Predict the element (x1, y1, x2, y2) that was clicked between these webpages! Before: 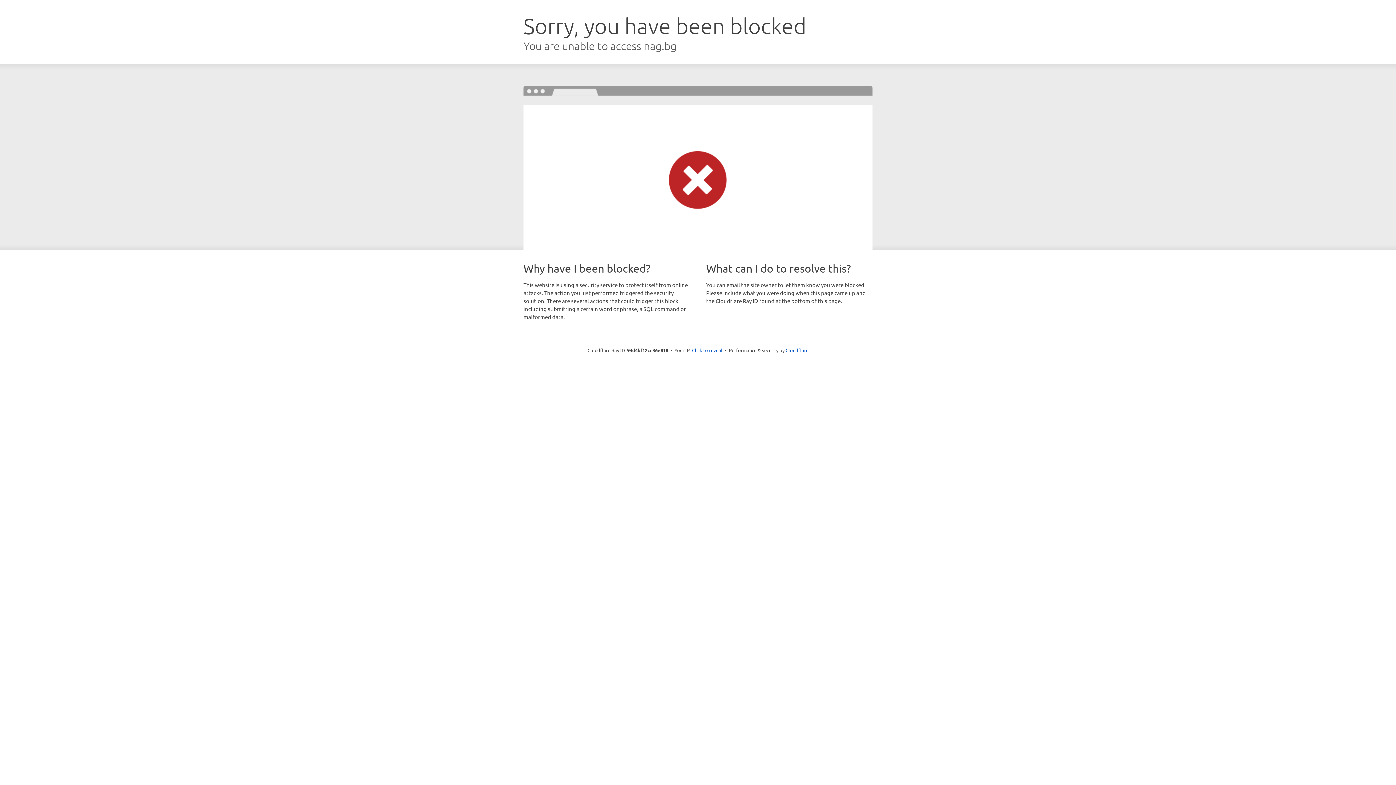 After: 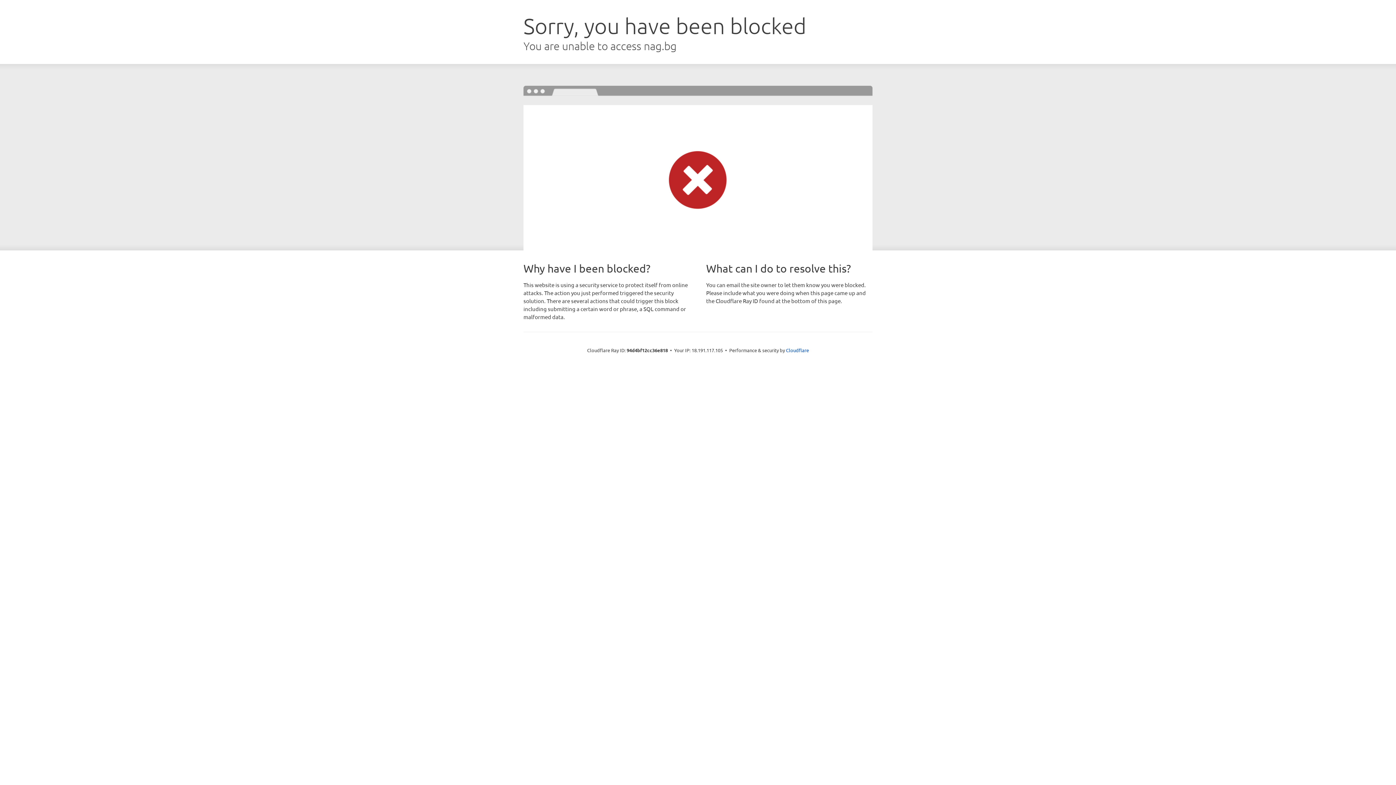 Action: bbox: (692, 346, 722, 353) label: Click to reveal